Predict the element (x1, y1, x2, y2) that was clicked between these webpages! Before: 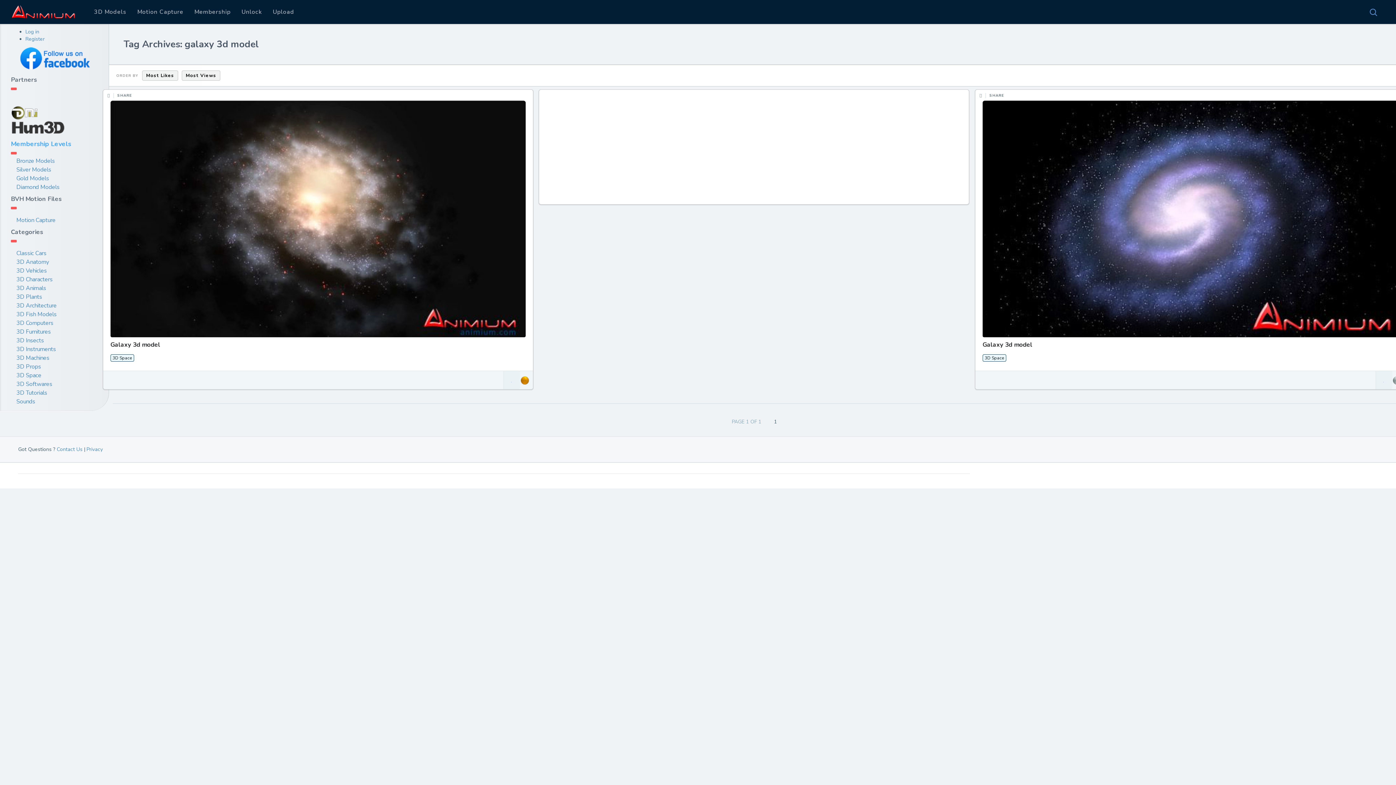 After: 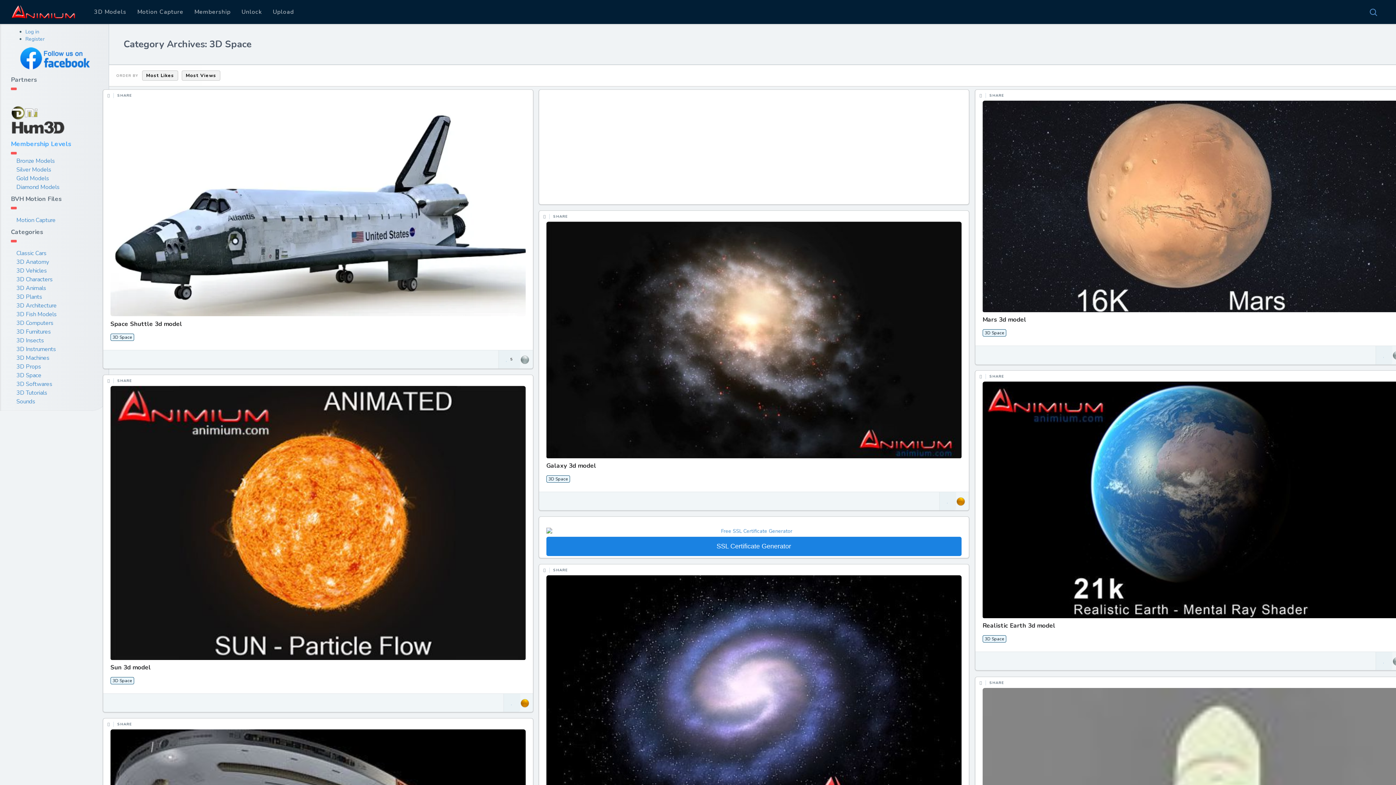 Action: bbox: (16, 371, 41, 379) label: 3D Space